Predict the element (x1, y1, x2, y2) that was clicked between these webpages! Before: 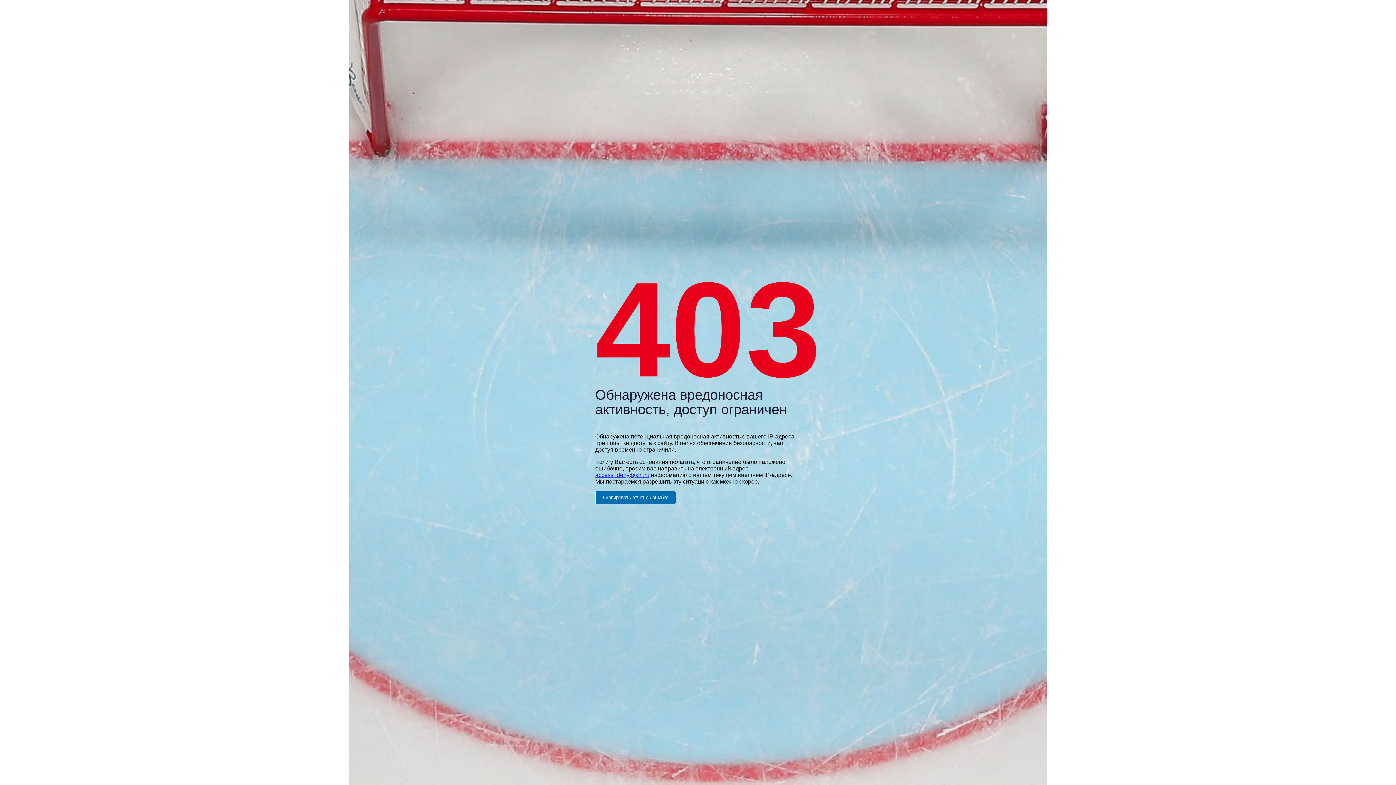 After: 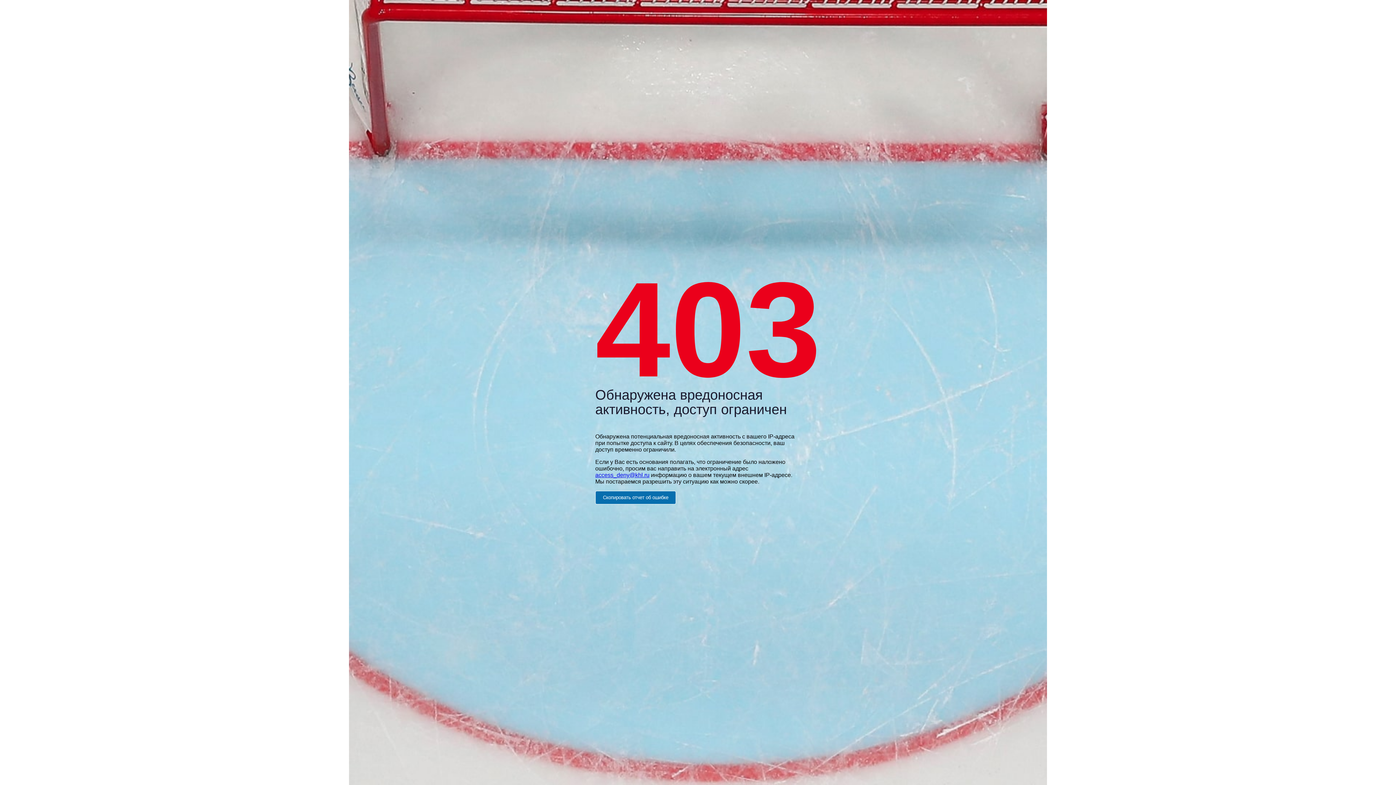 Action: label: access_deny@khl.ru bbox: (595, 472, 649, 478)